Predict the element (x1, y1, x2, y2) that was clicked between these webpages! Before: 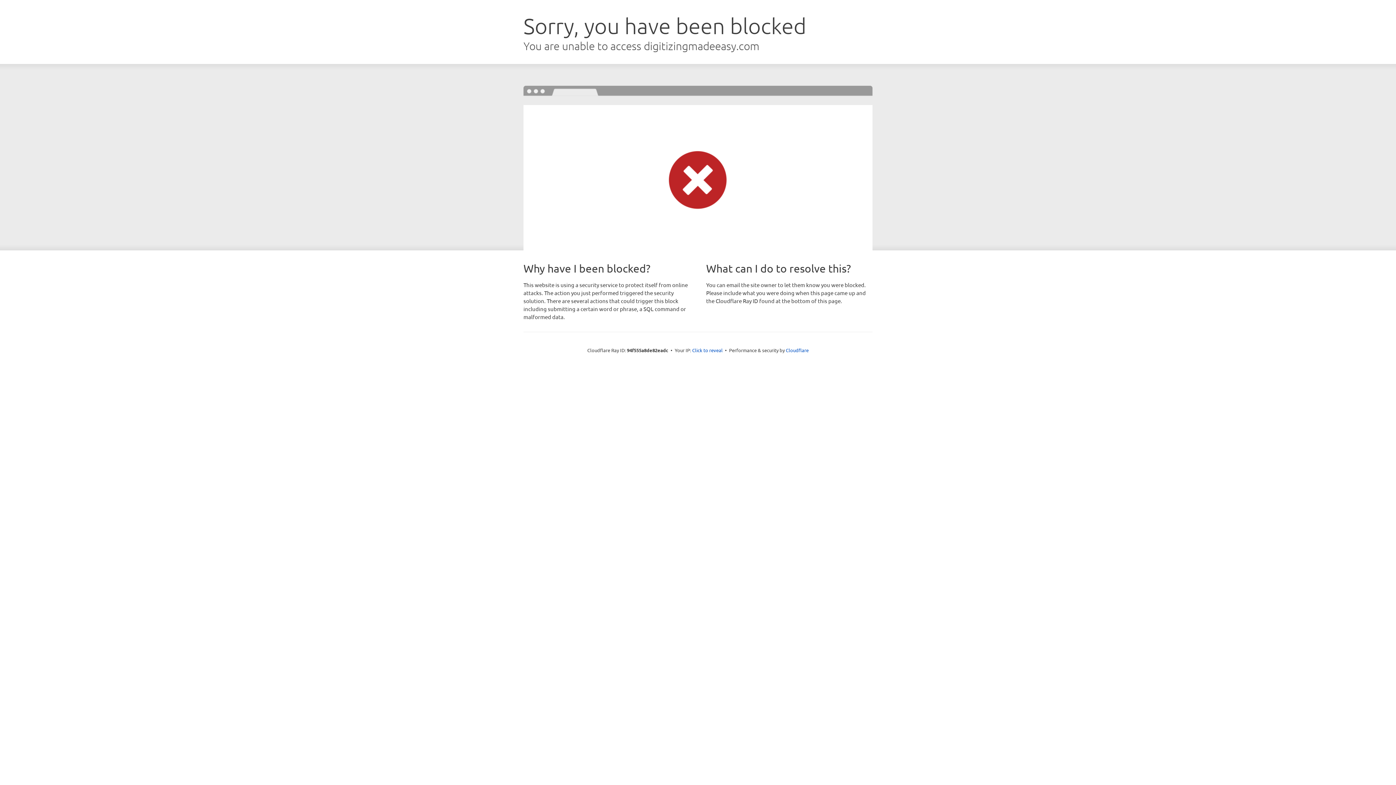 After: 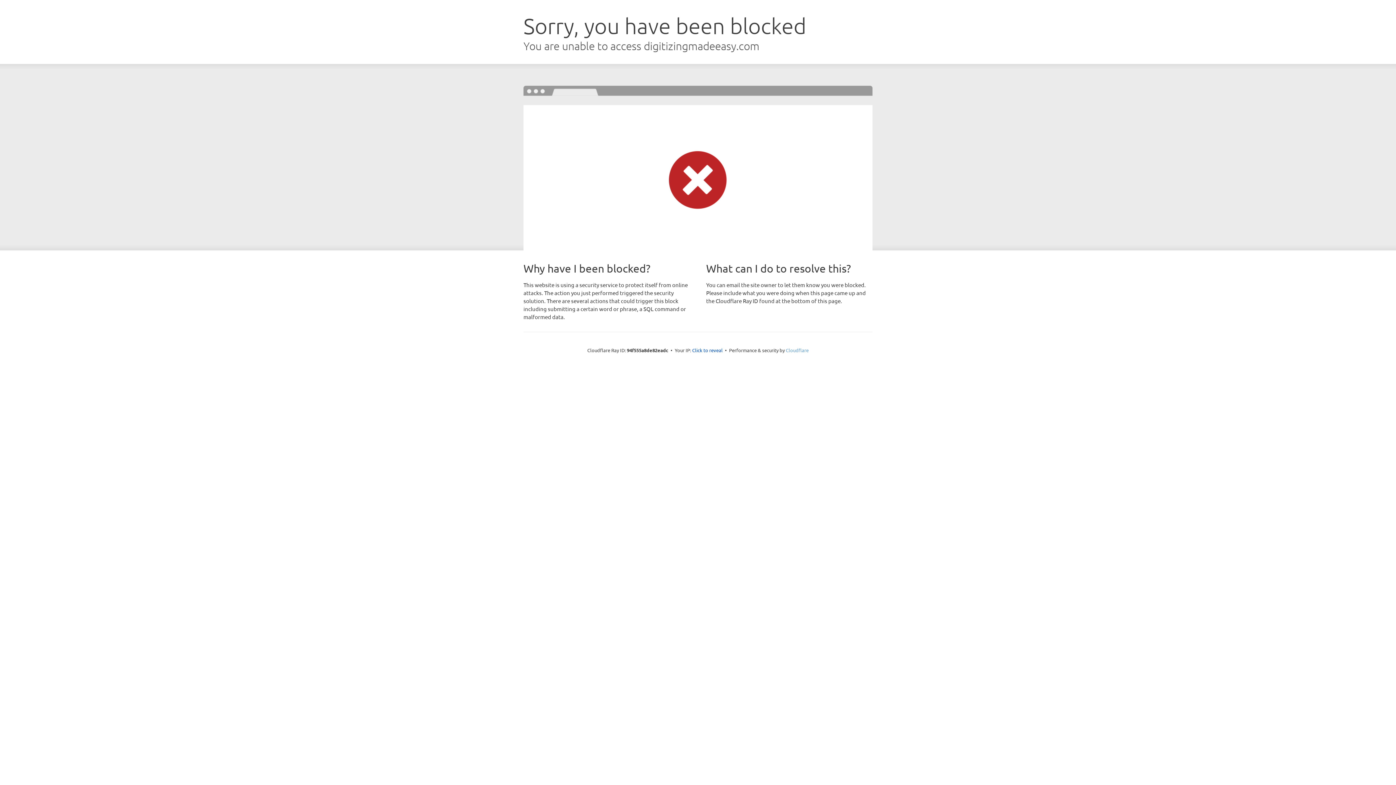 Action: label: Cloudflare bbox: (786, 347, 808, 353)